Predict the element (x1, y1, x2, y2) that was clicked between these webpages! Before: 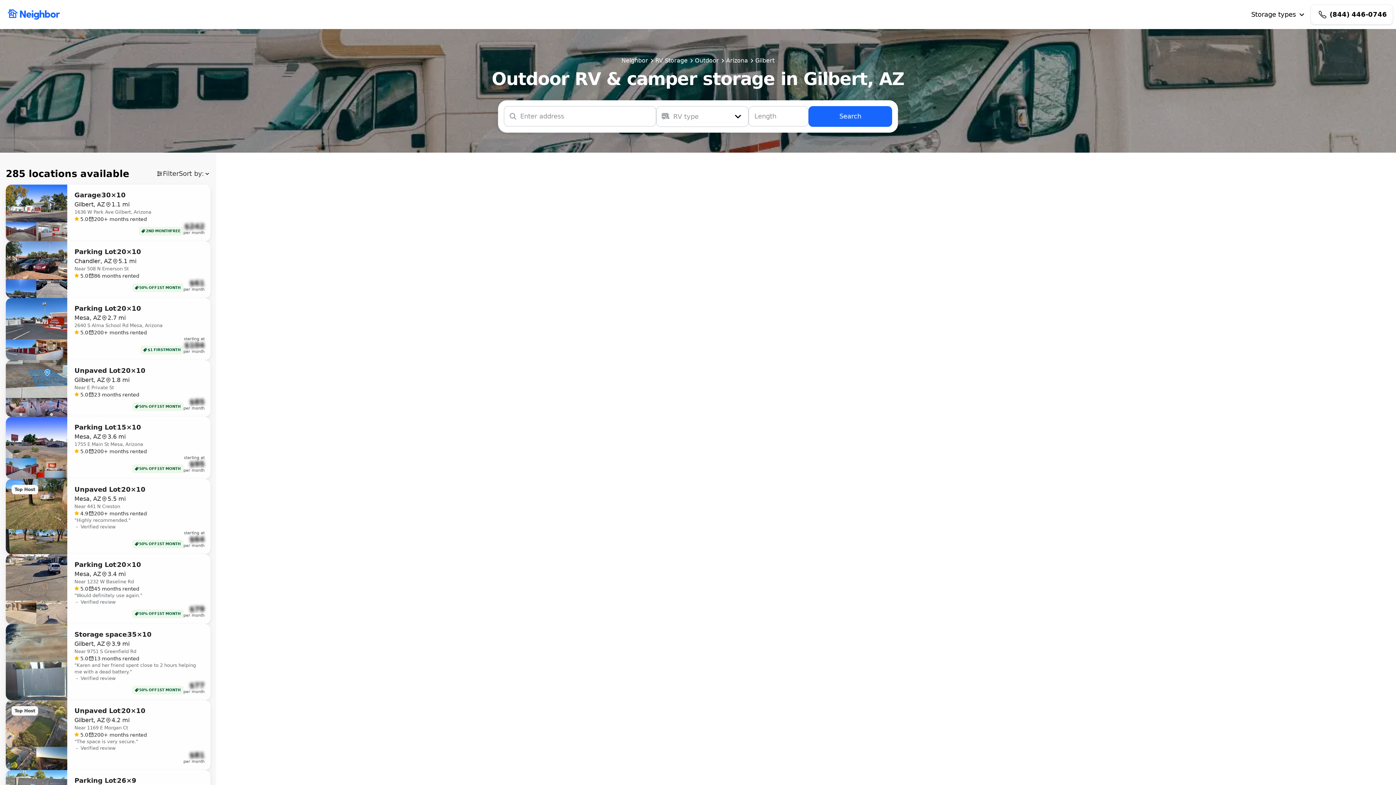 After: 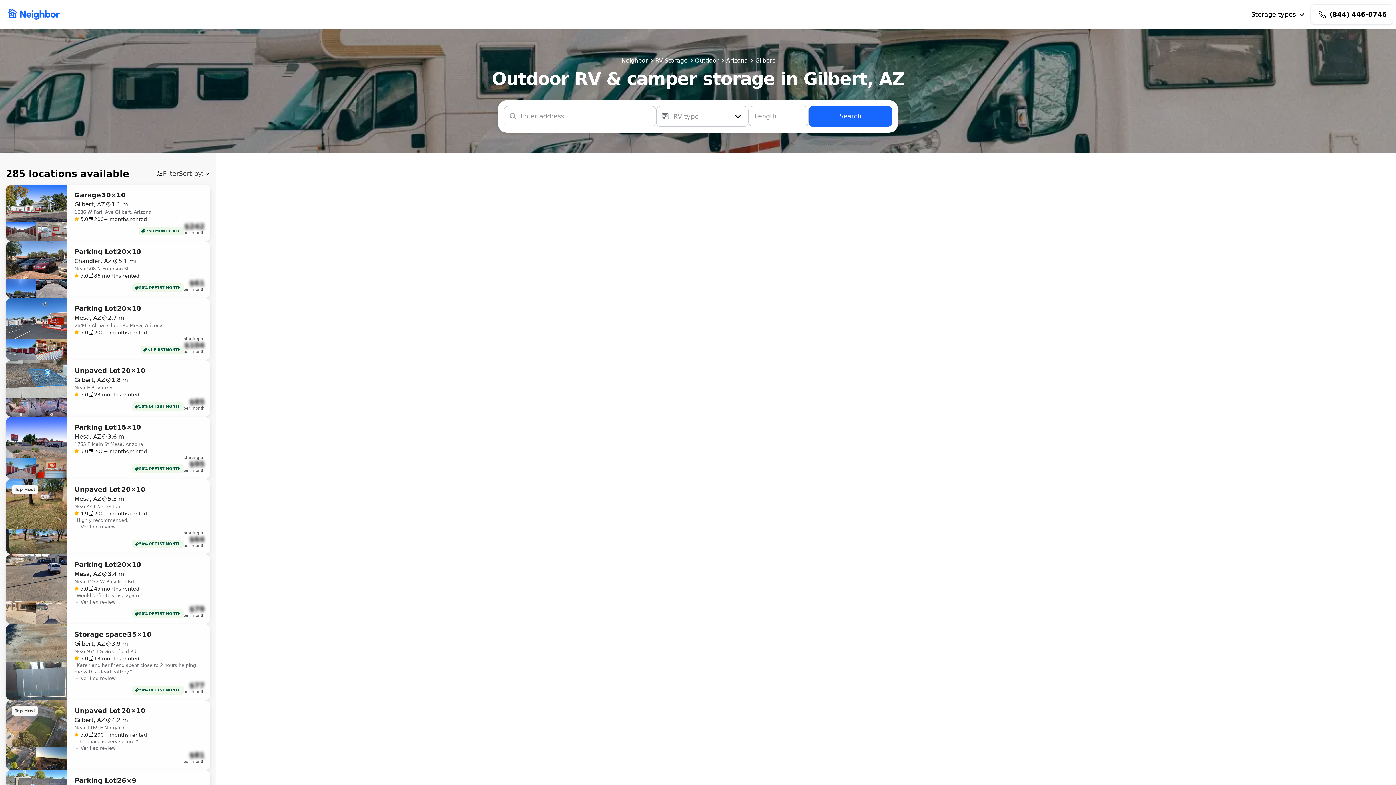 Action: label: Garage

30×10

Gilbert, AZ

1.1 mi

1636 W Park Ave Gilbert, Arizona

5.0

200+ months rented

2ND MONTH
FREE

$242

per month bbox: (5, 184, 210, 241)